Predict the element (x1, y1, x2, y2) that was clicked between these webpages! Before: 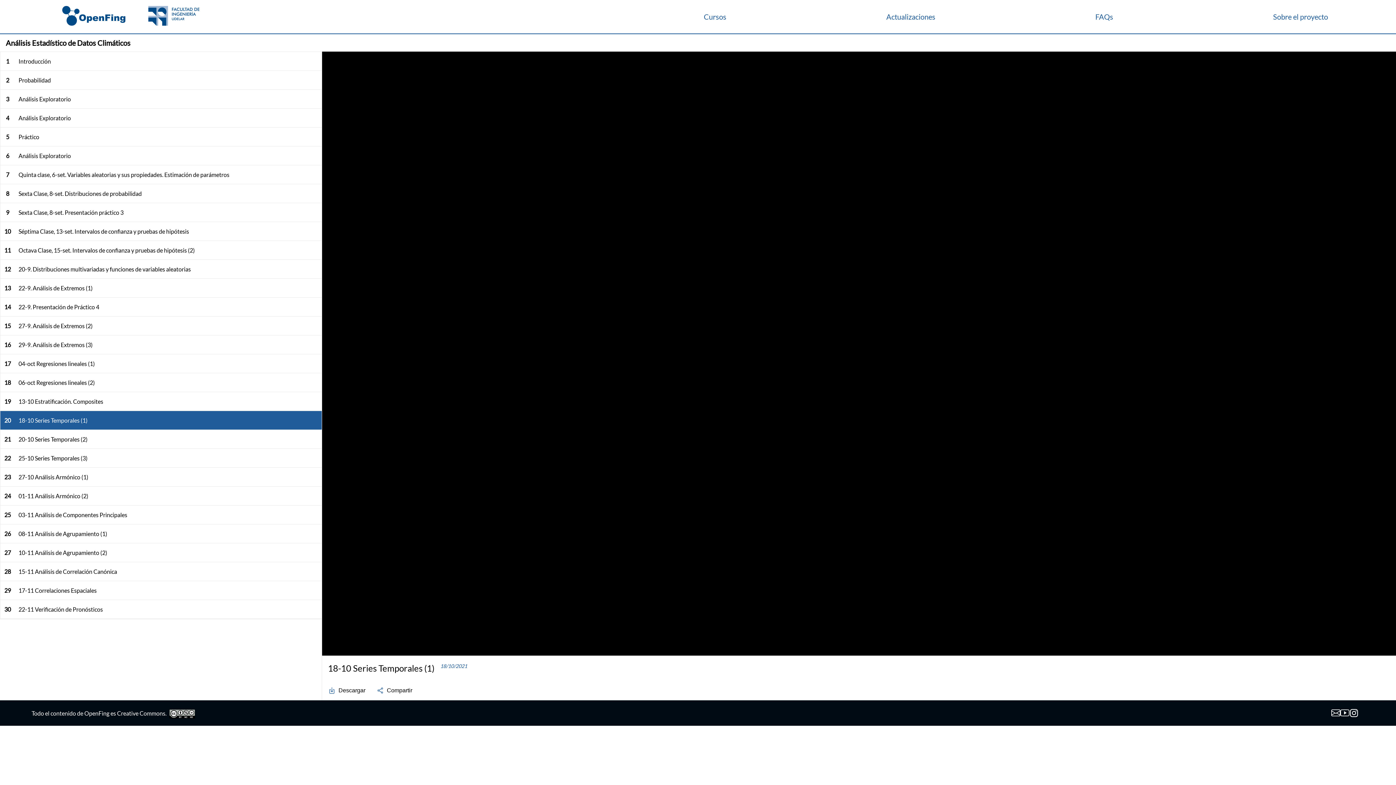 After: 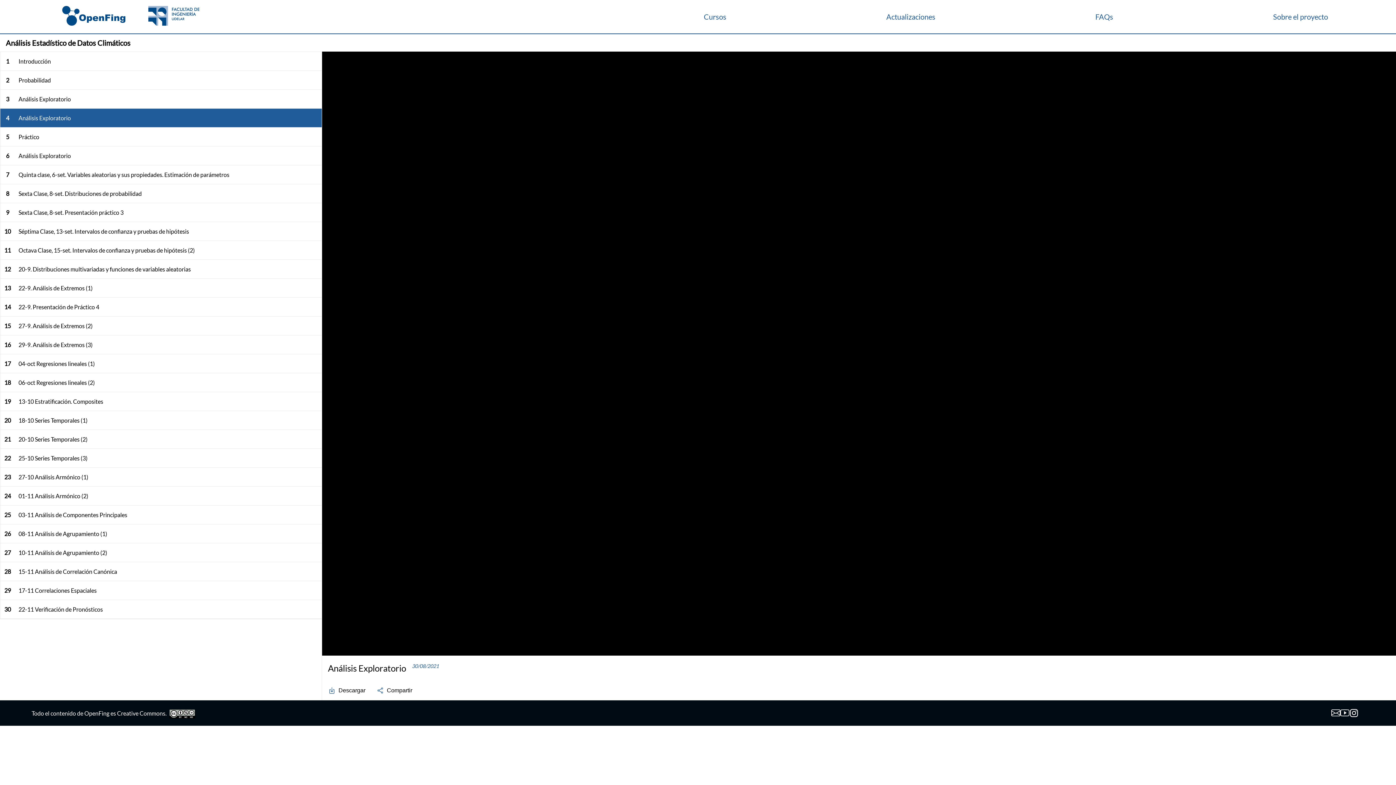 Action: label: 4
Análisis Exploratorio bbox: (0, 108, 321, 127)